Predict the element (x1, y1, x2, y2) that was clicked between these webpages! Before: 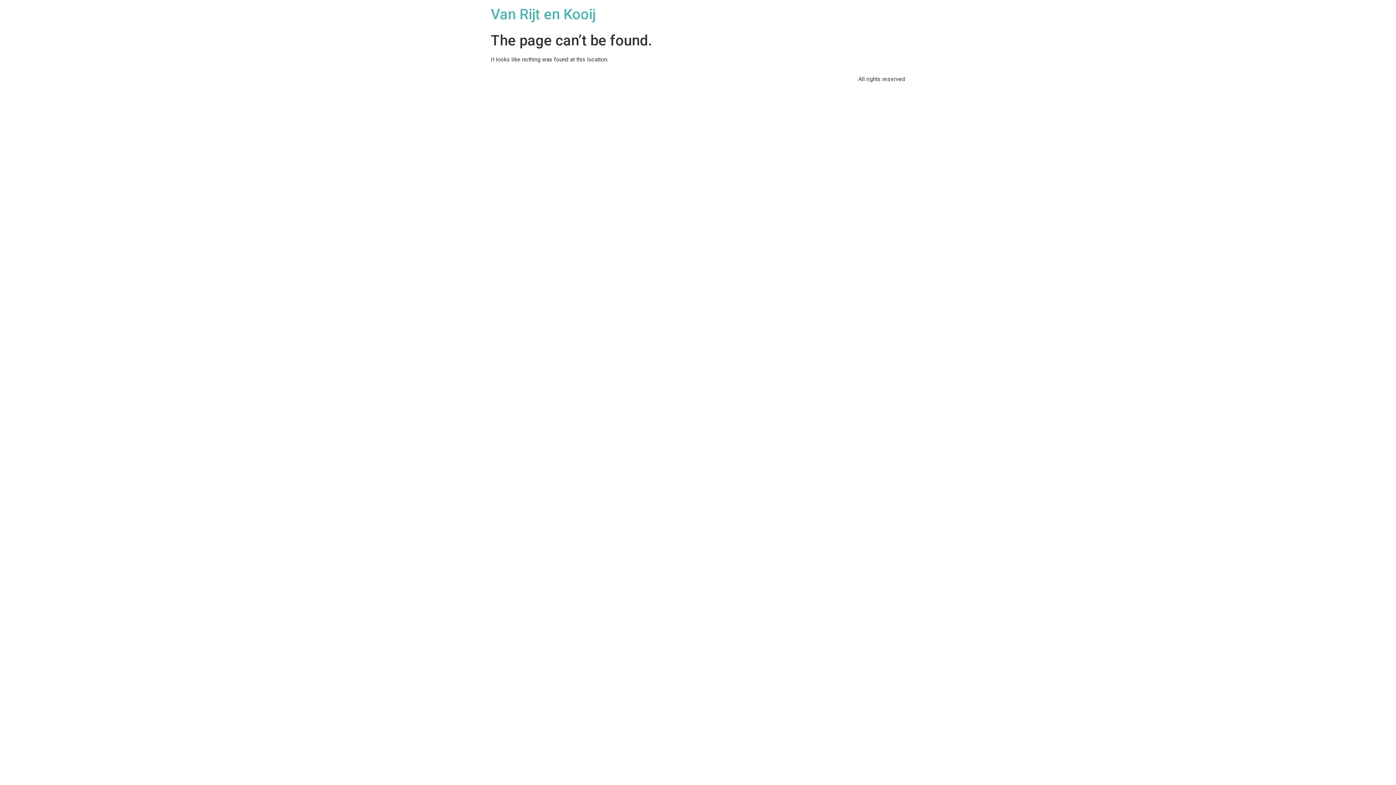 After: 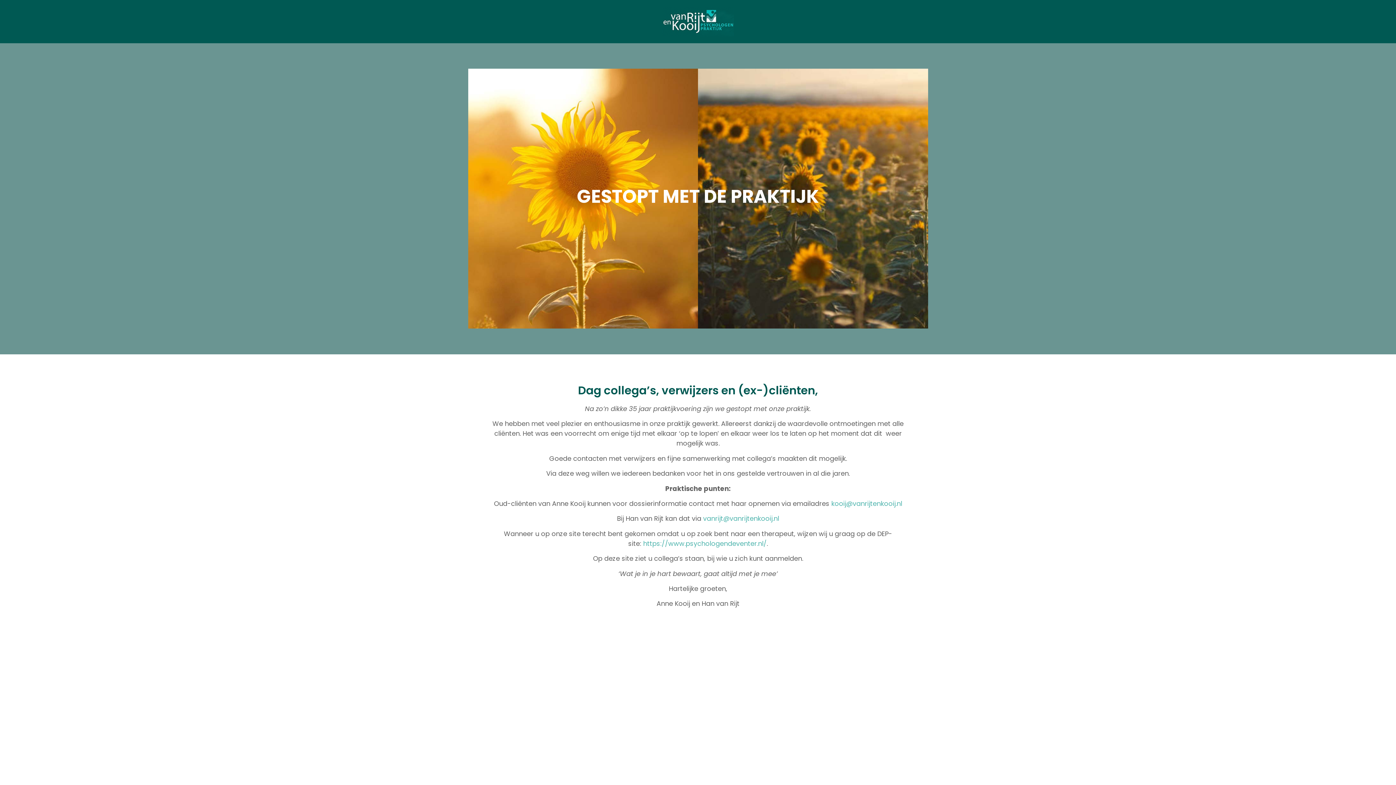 Action: label: Van Rijt en Kooij bbox: (490, 5, 595, 22)